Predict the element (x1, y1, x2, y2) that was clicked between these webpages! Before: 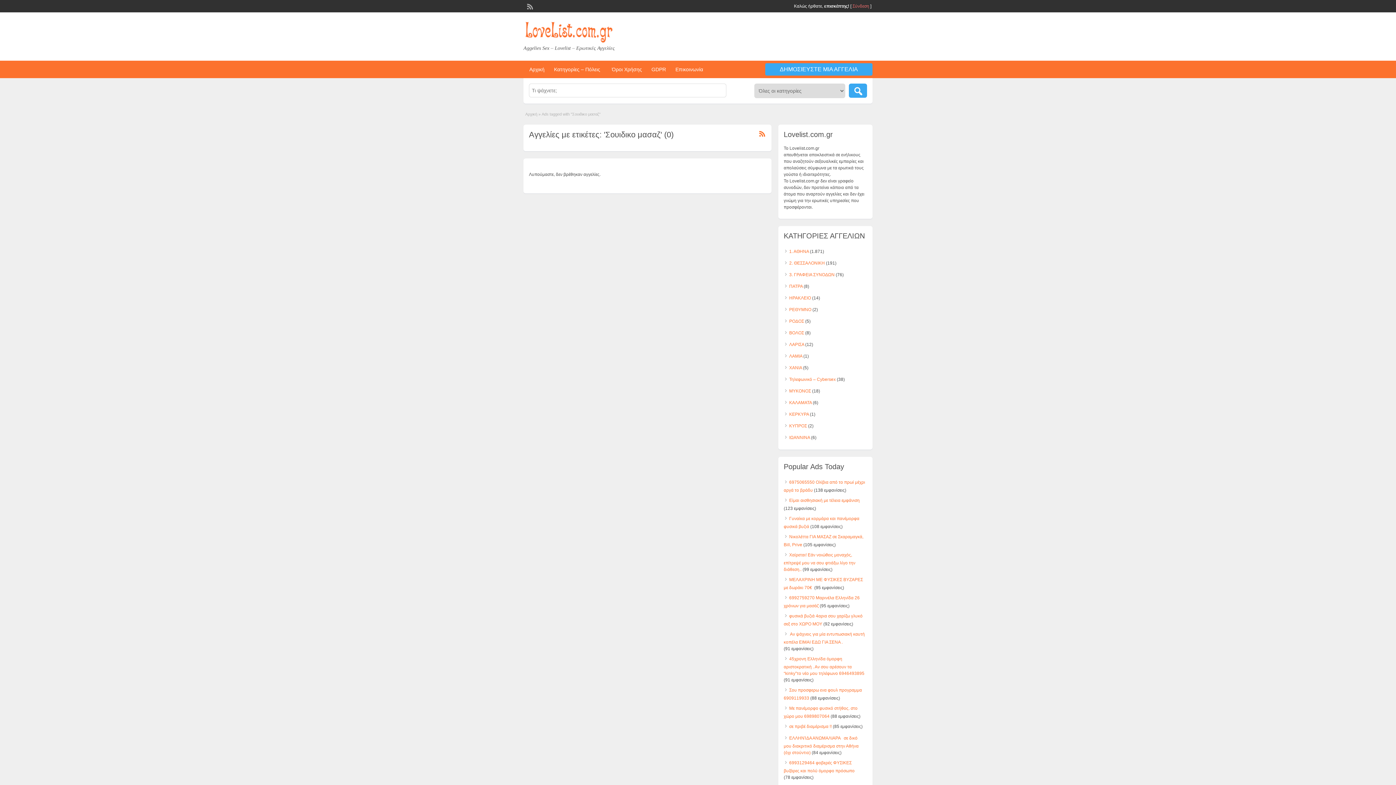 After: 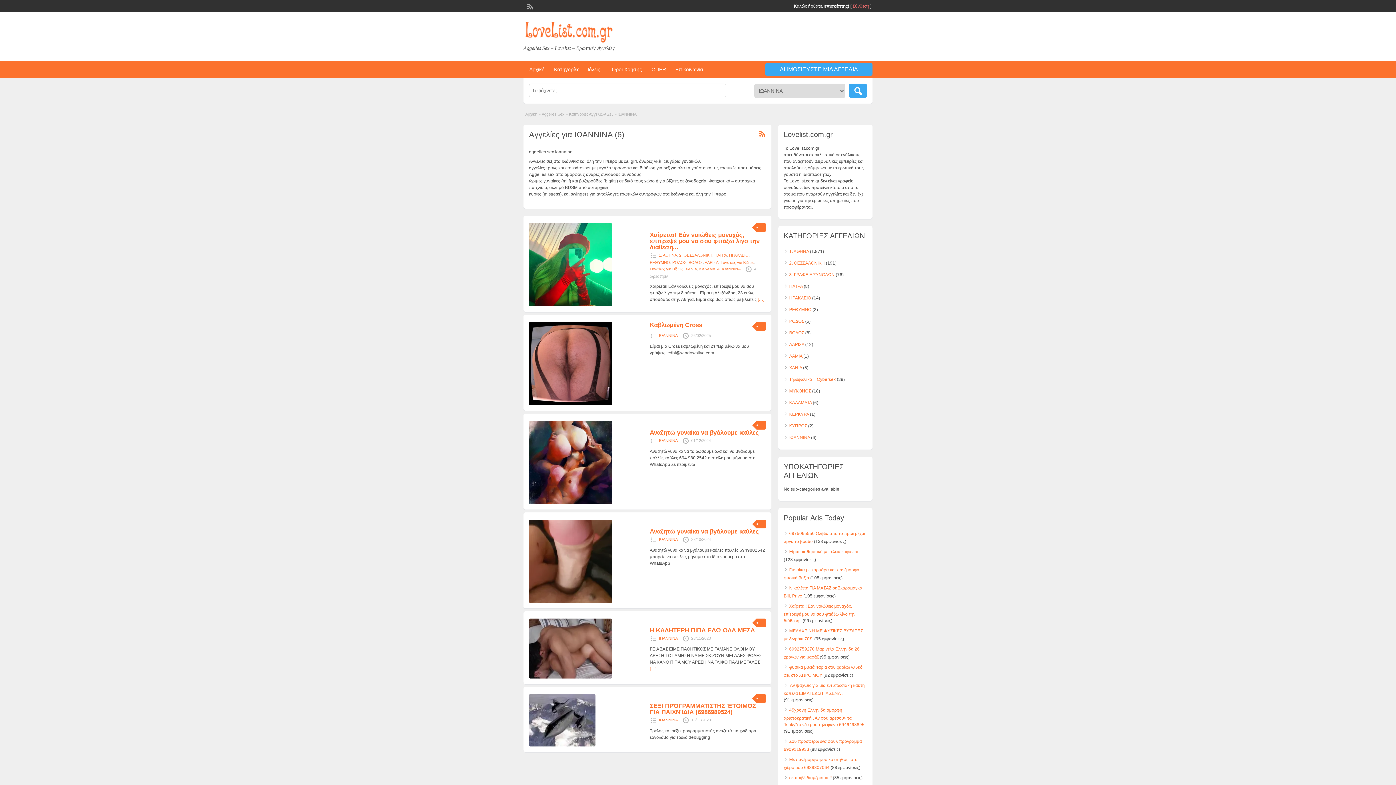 Action: label: ΙΩΑΝΝΙΝΑ bbox: (789, 435, 810, 440)